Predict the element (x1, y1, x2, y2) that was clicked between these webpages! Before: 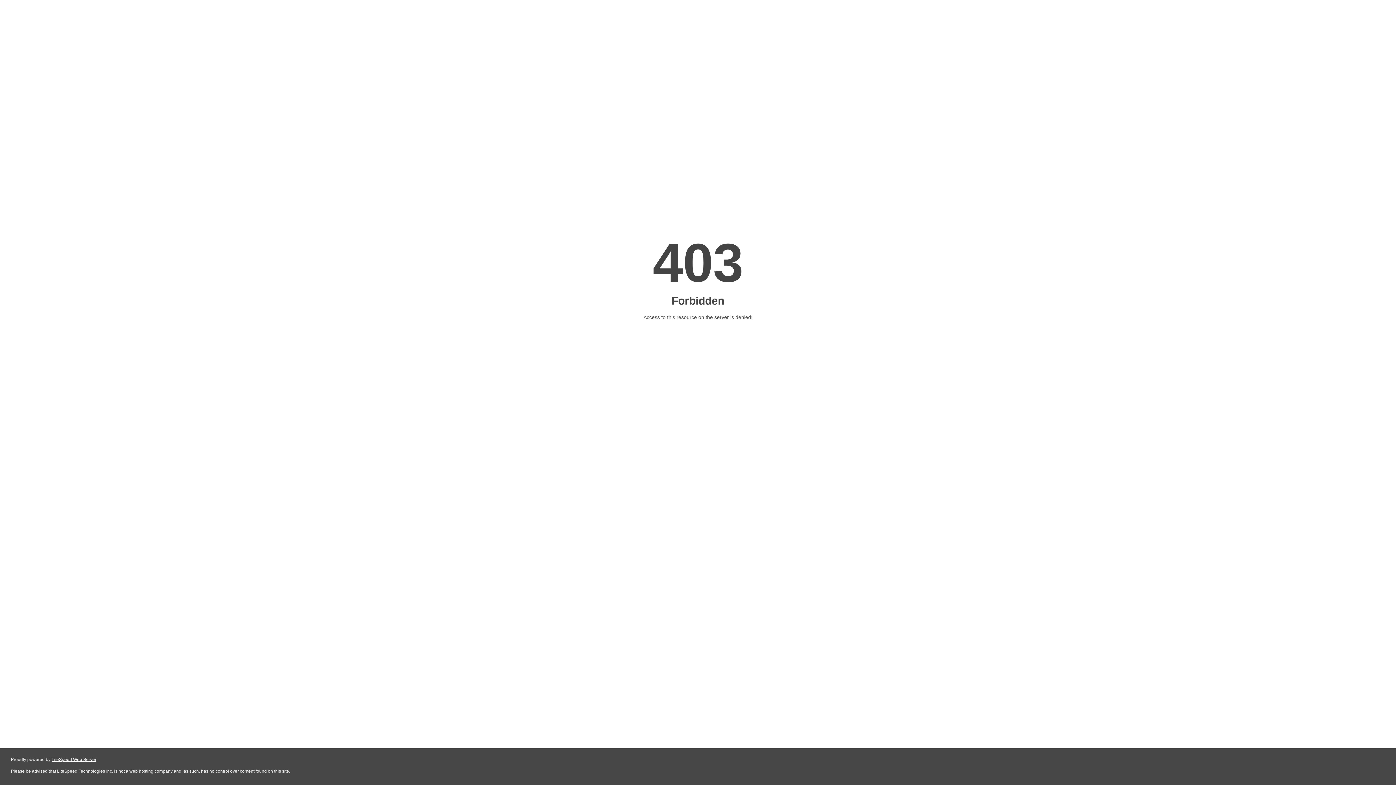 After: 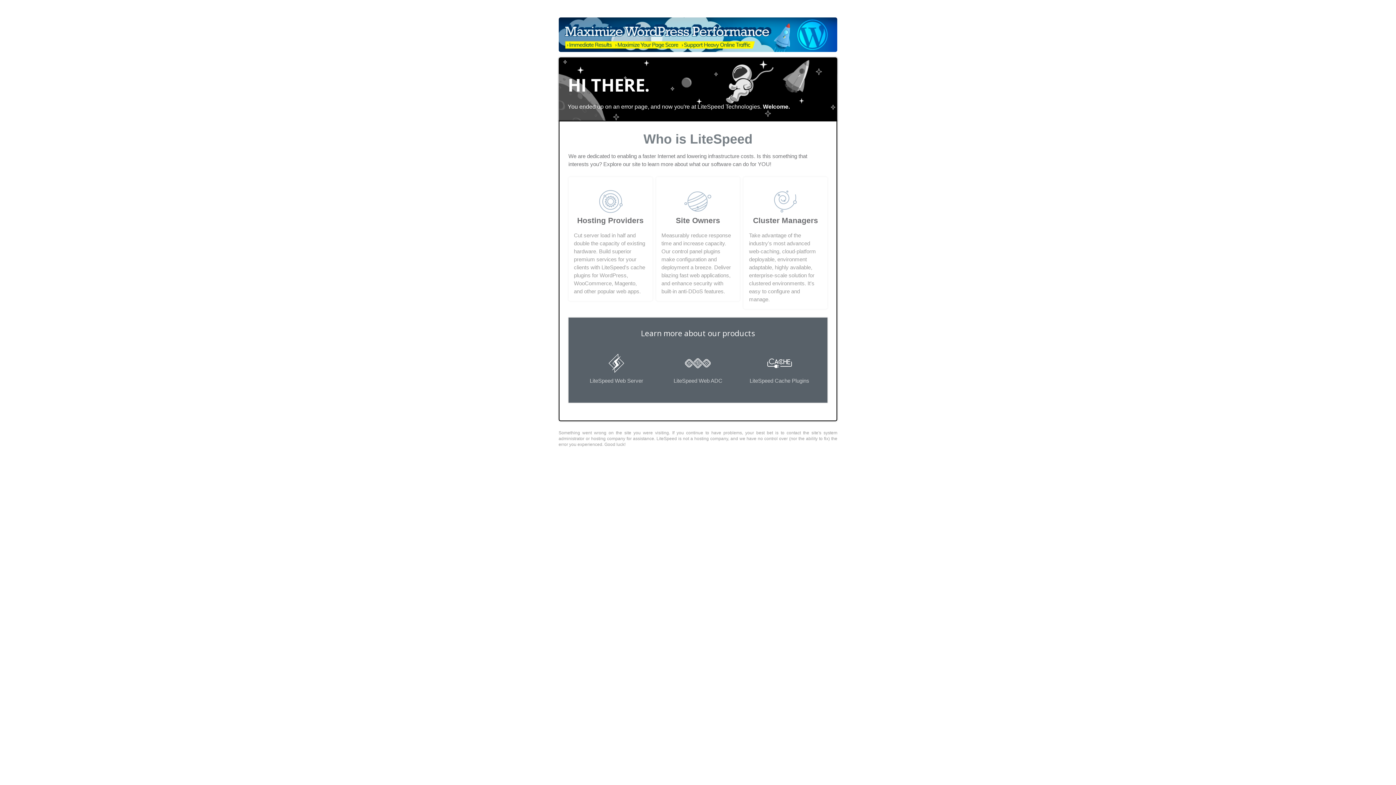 Action: bbox: (51, 757, 96, 762) label: LiteSpeed Web Server